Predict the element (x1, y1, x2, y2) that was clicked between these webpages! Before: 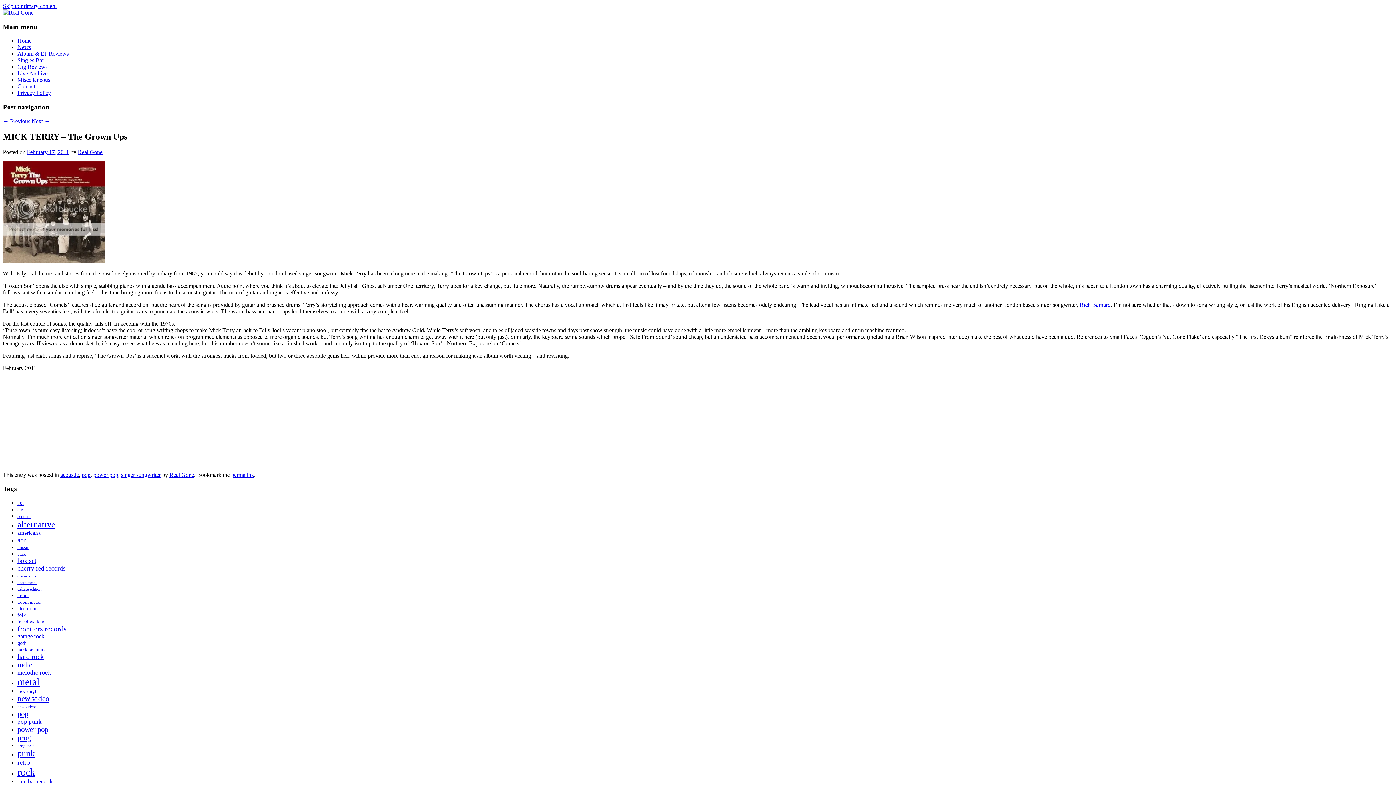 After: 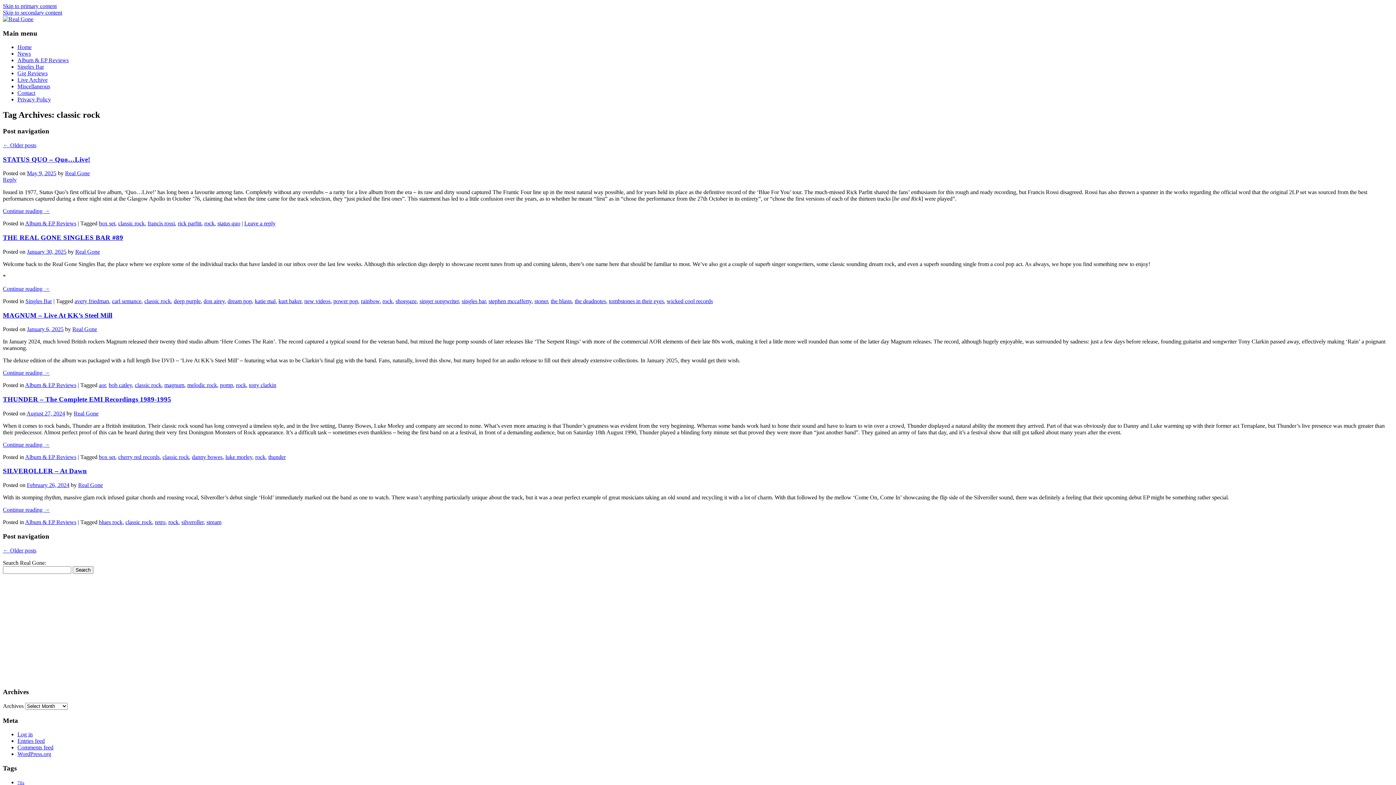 Action: label: classic rock (54 items) bbox: (17, 574, 36, 578)